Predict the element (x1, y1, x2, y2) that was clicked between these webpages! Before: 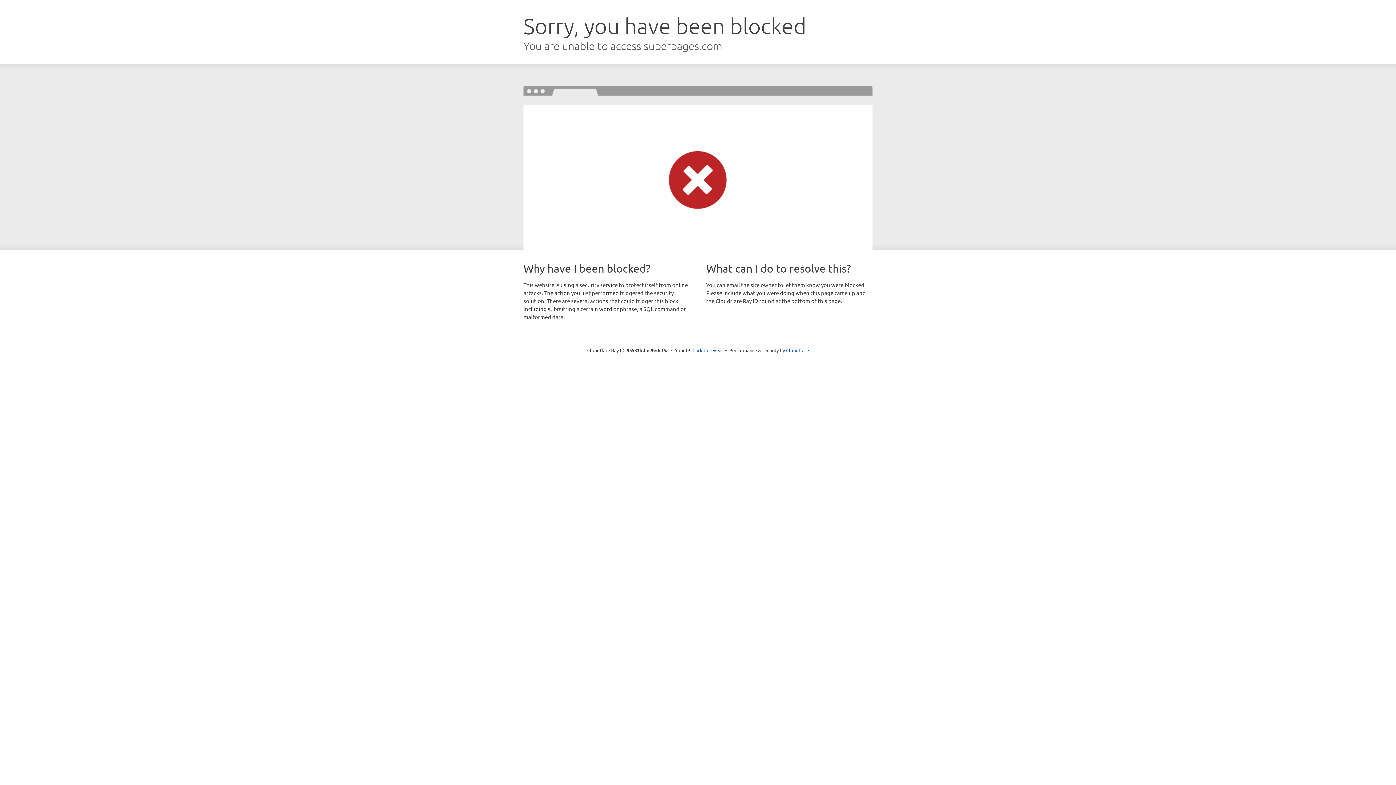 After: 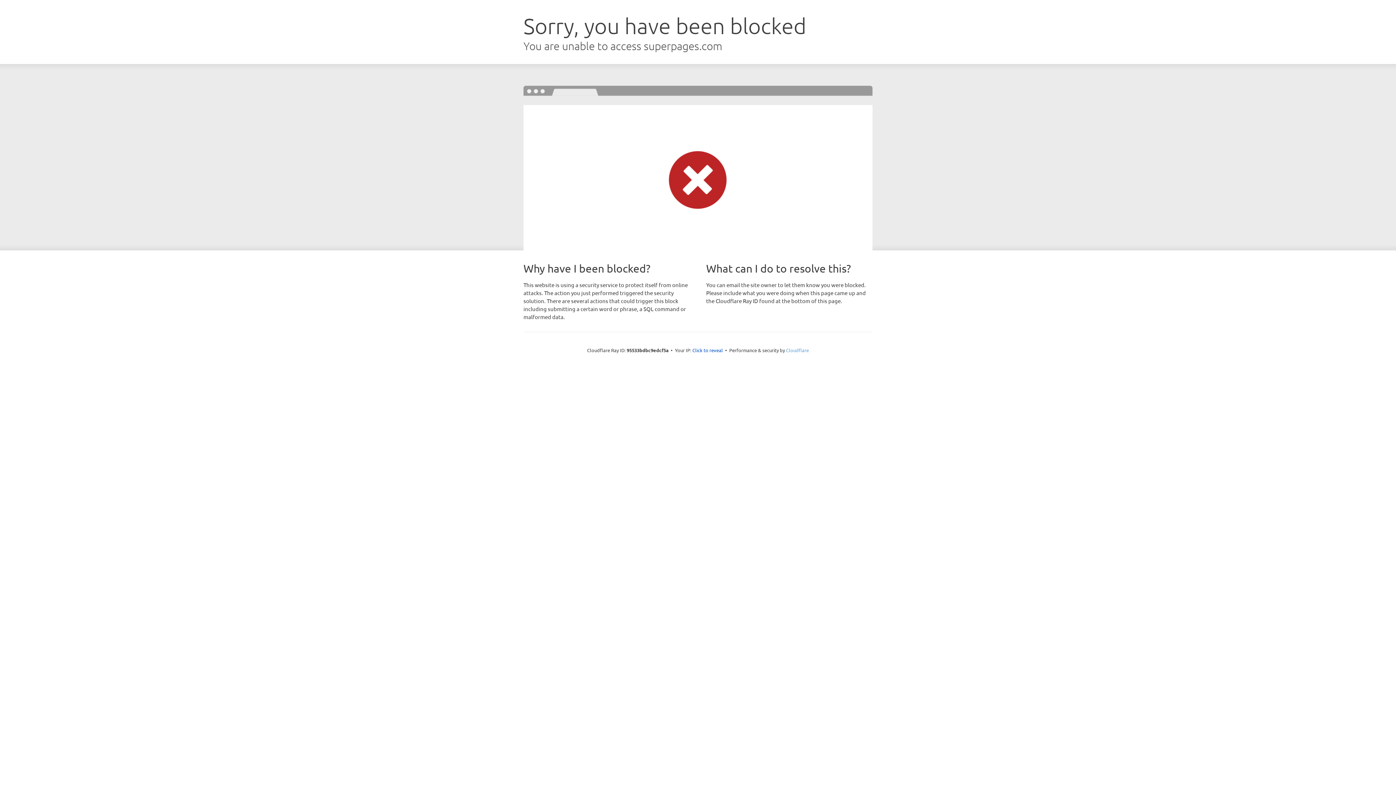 Action: label: Cloudflare bbox: (786, 347, 809, 353)